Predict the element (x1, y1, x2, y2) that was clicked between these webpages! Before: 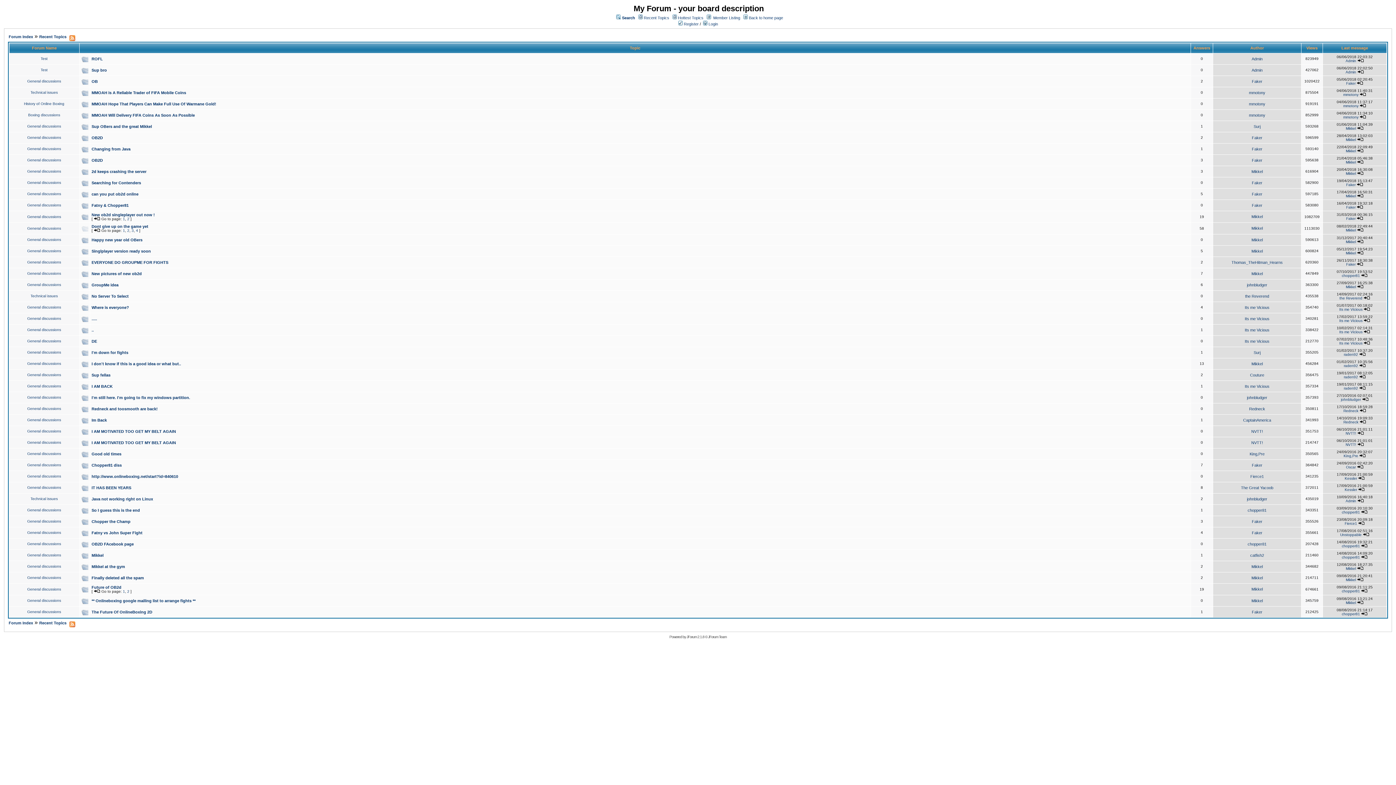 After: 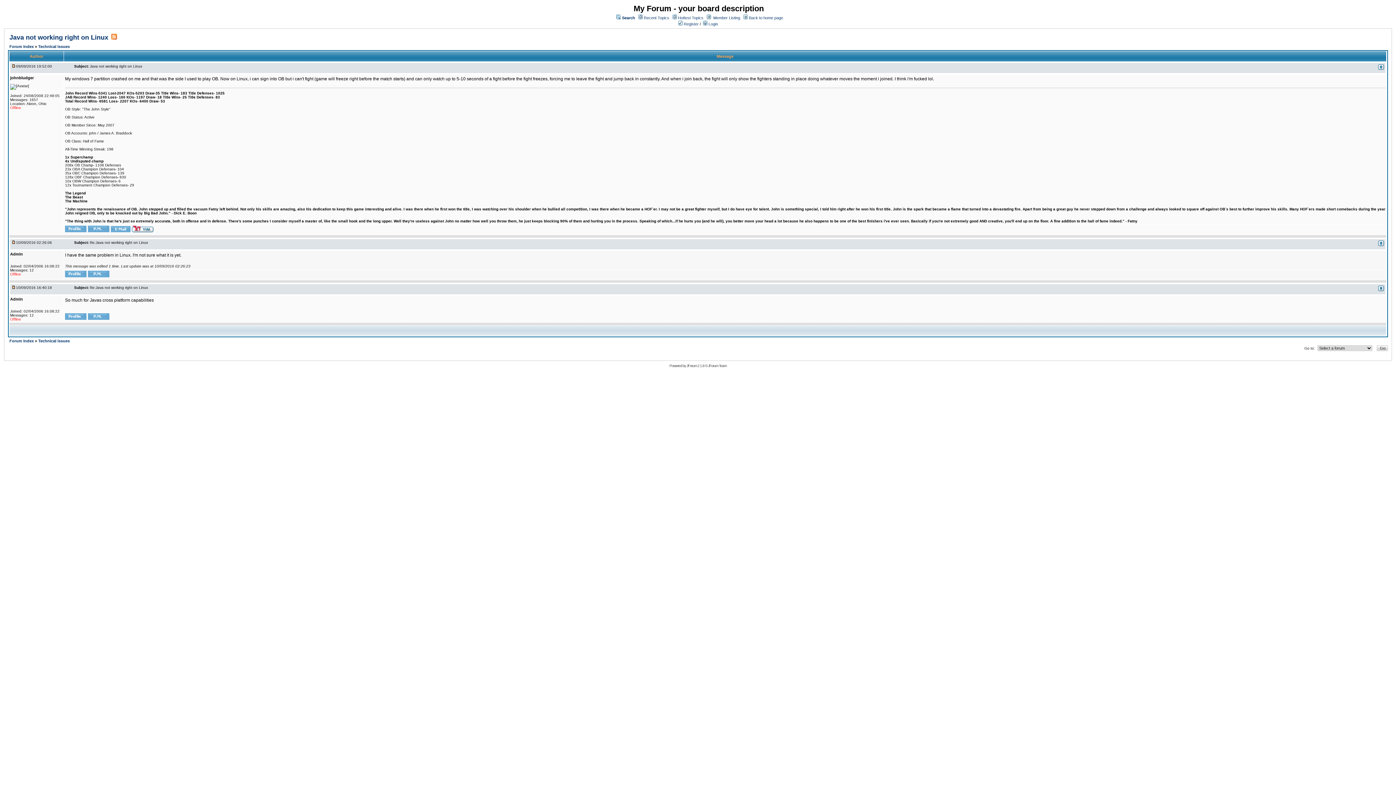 Action: bbox: (91, 497, 153, 501) label: Java not working right on Linux